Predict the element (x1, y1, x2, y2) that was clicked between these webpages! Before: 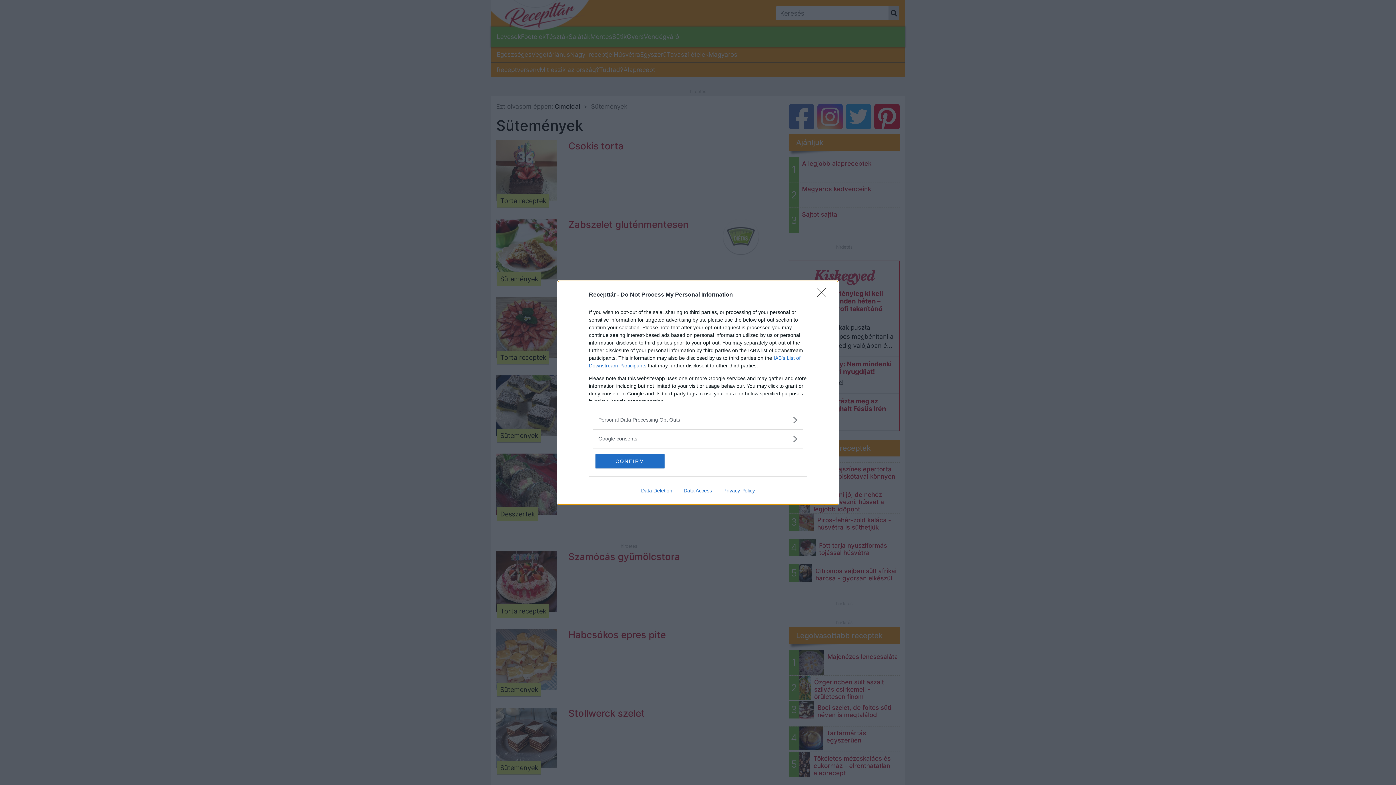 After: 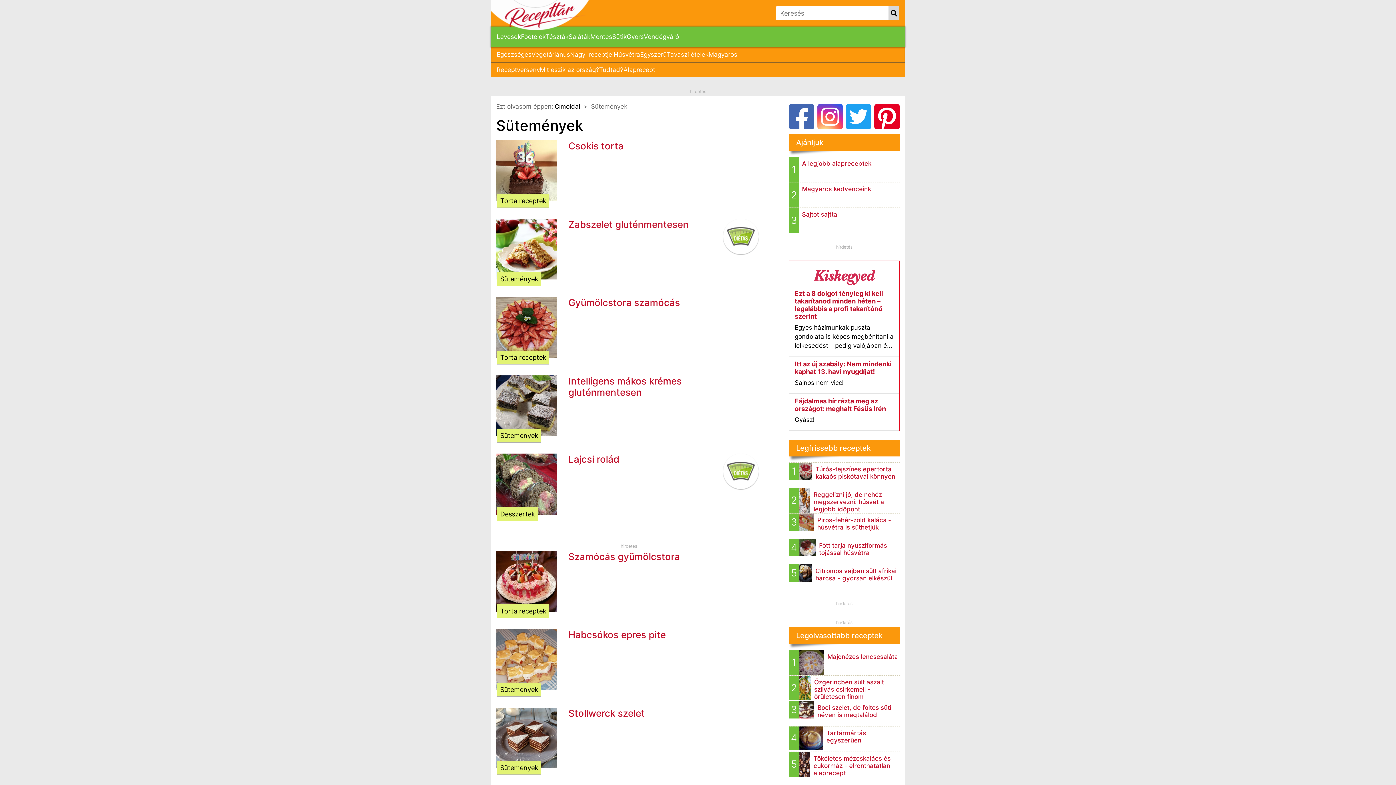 Action: bbox: (595, 454, 664, 468) label: CONFIRM